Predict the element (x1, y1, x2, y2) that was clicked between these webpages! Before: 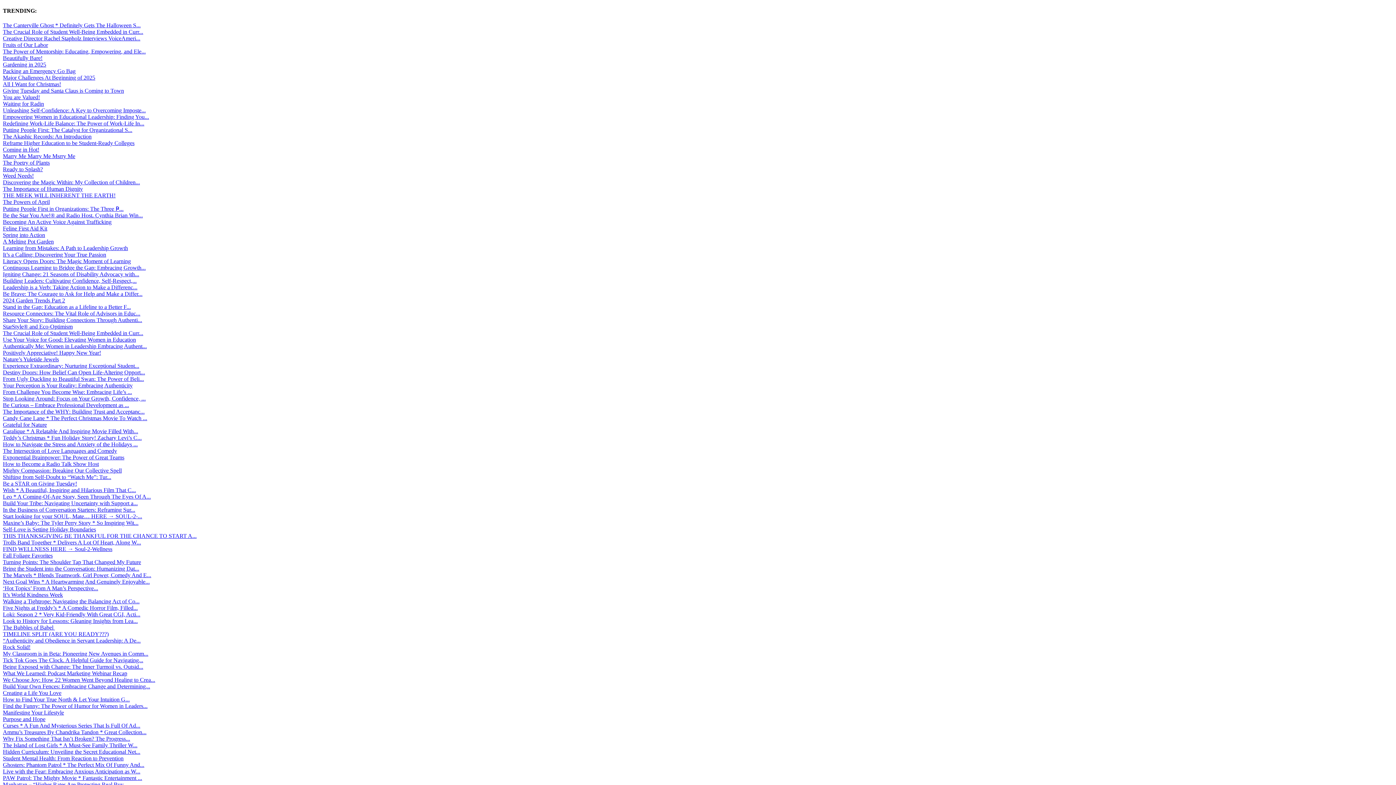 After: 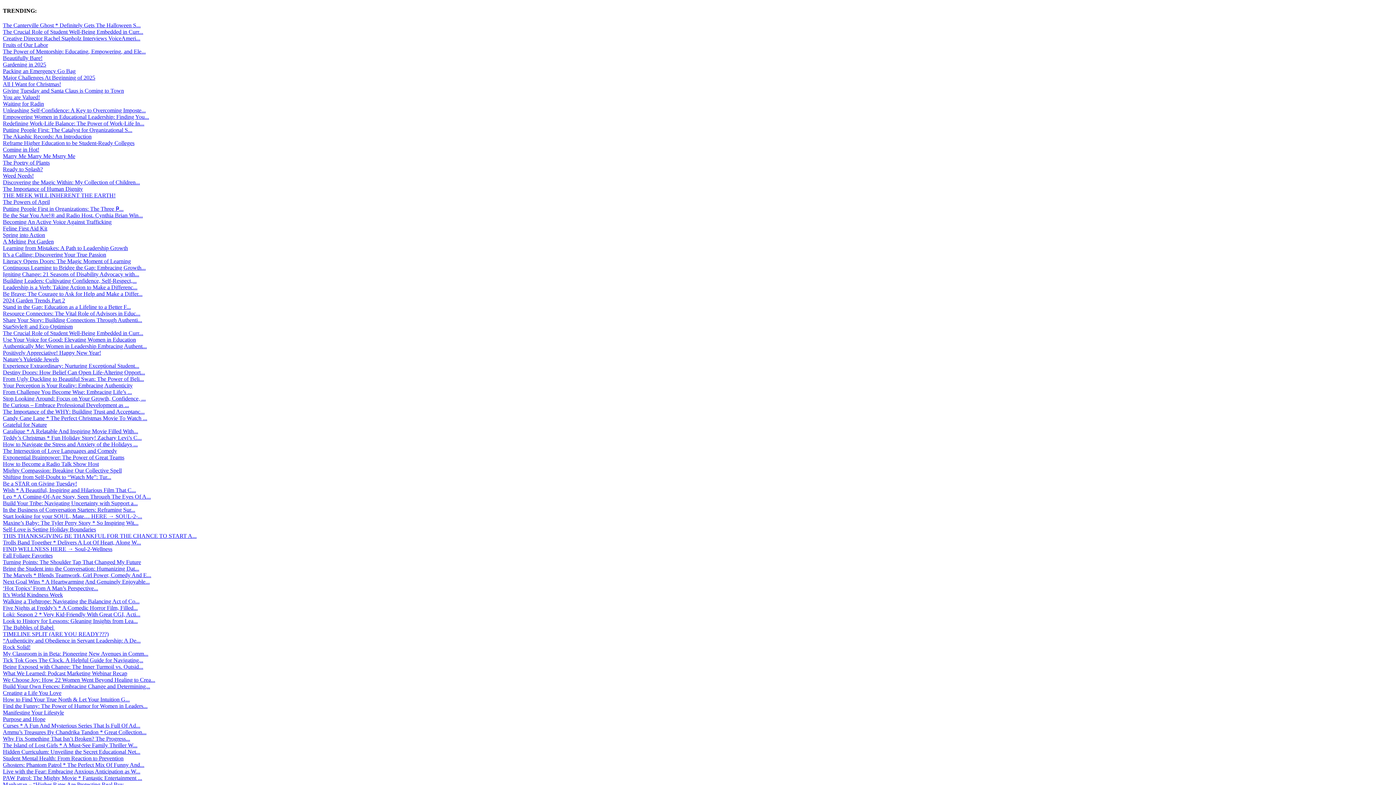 Action: bbox: (2, 755, 123, 761) label: Student Mental Health: From Reaction to Prevention